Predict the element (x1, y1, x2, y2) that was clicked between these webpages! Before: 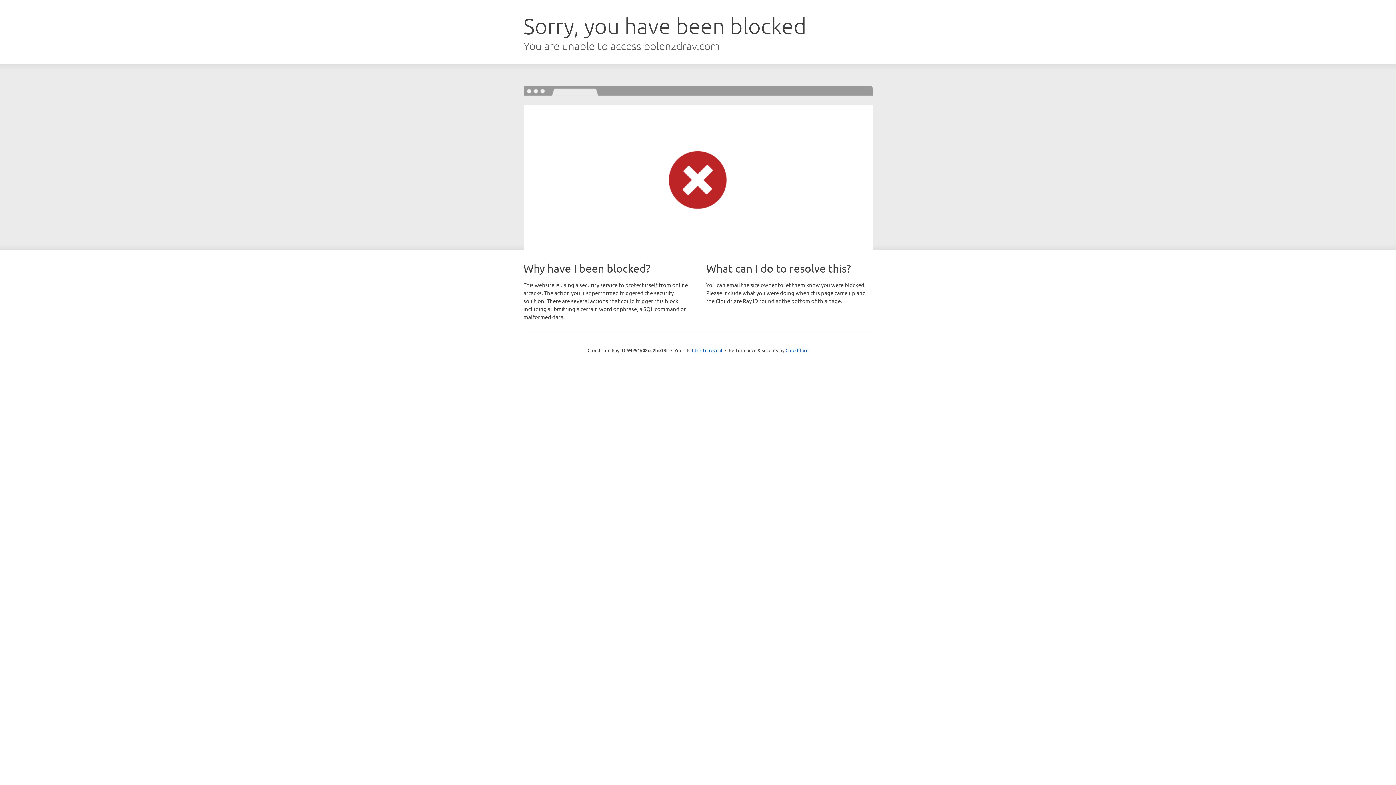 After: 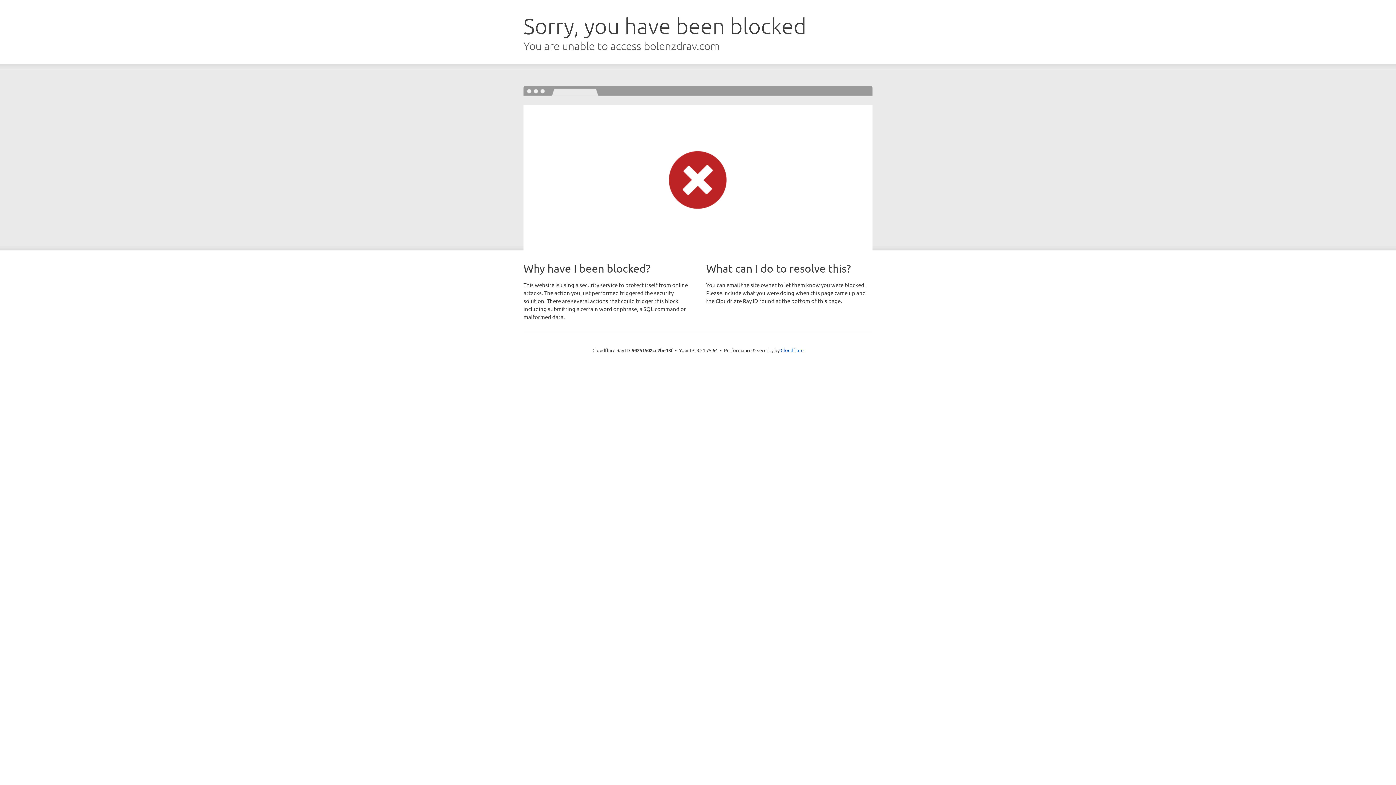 Action: bbox: (692, 346, 722, 353) label: Click to reveal